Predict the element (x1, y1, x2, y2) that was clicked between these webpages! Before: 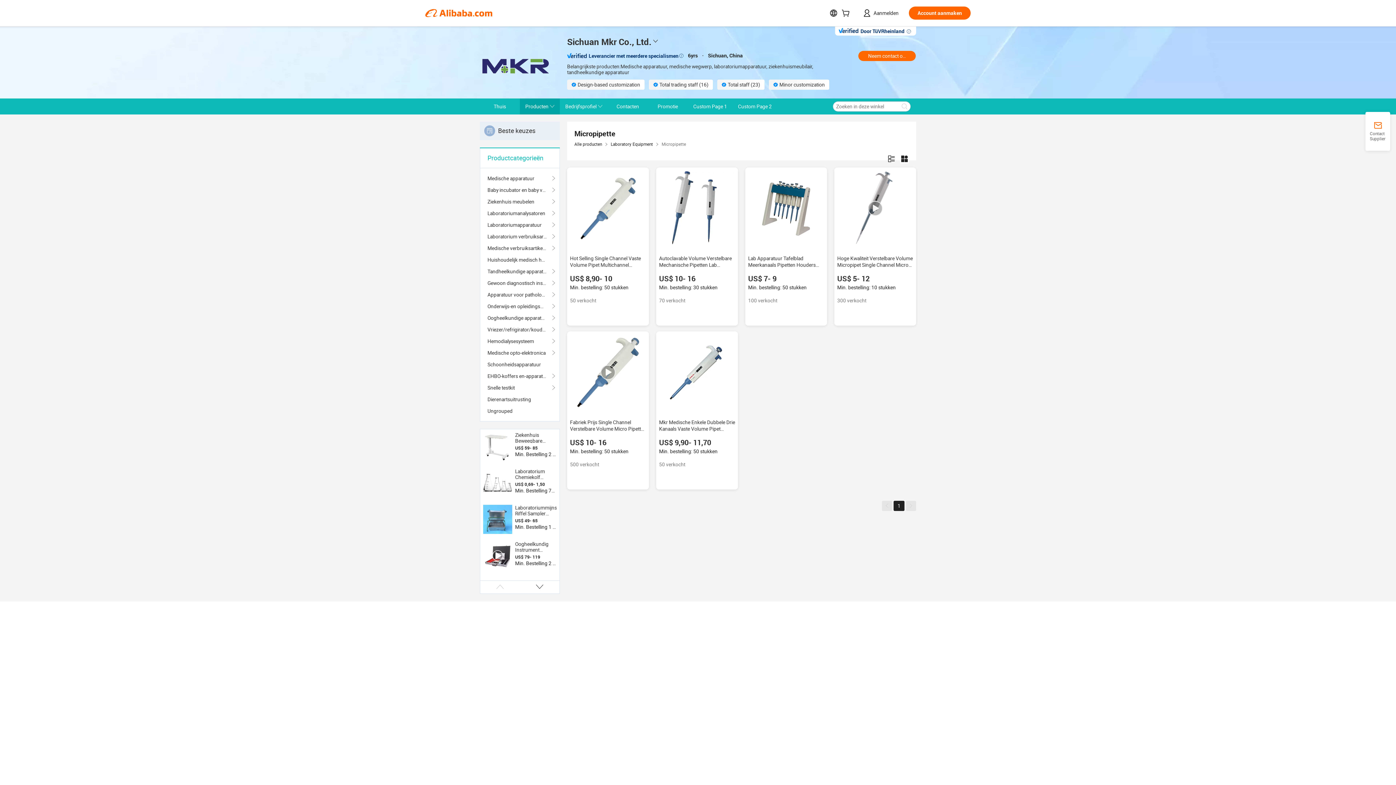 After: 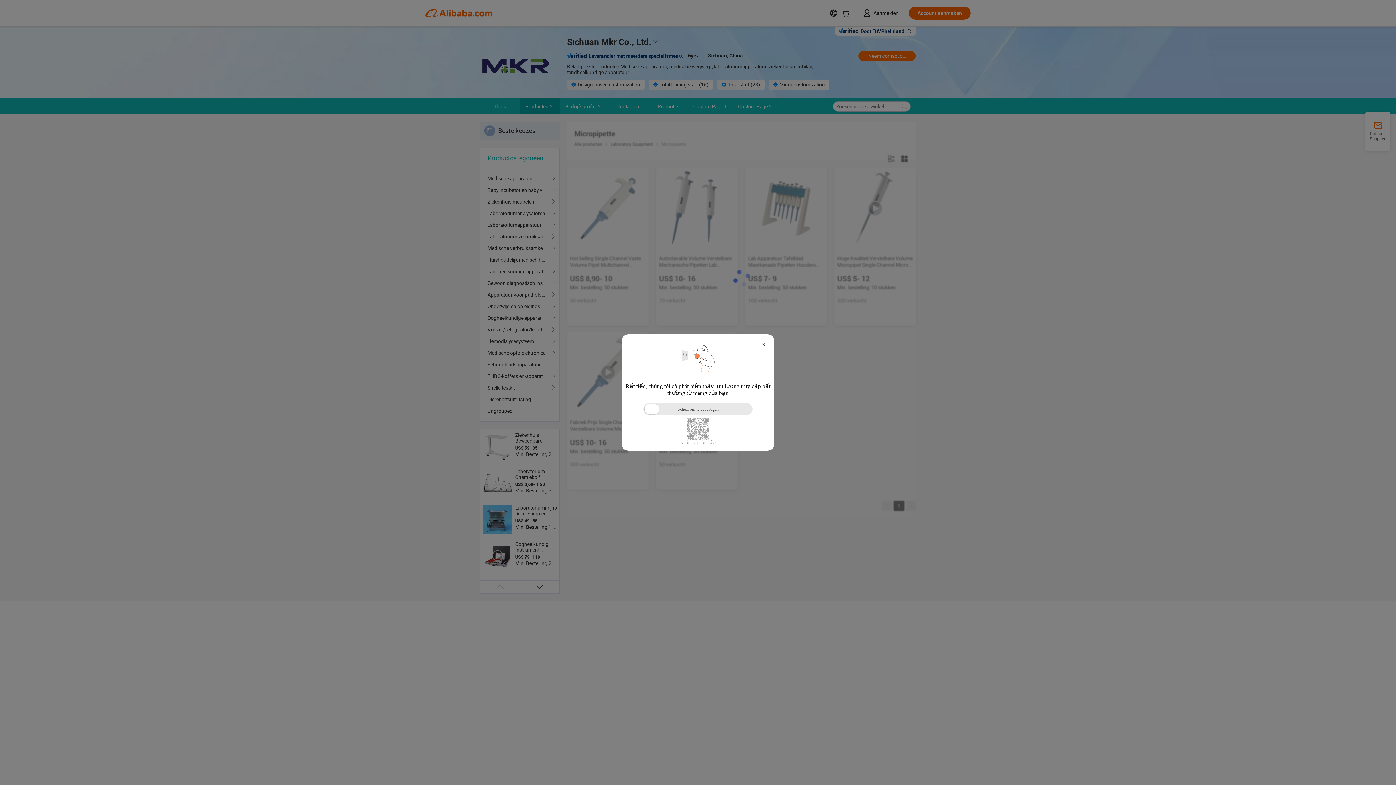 Action: bbox: (487, 254, 552, 265) label: Huishoudelijk medisch hulpmiddel